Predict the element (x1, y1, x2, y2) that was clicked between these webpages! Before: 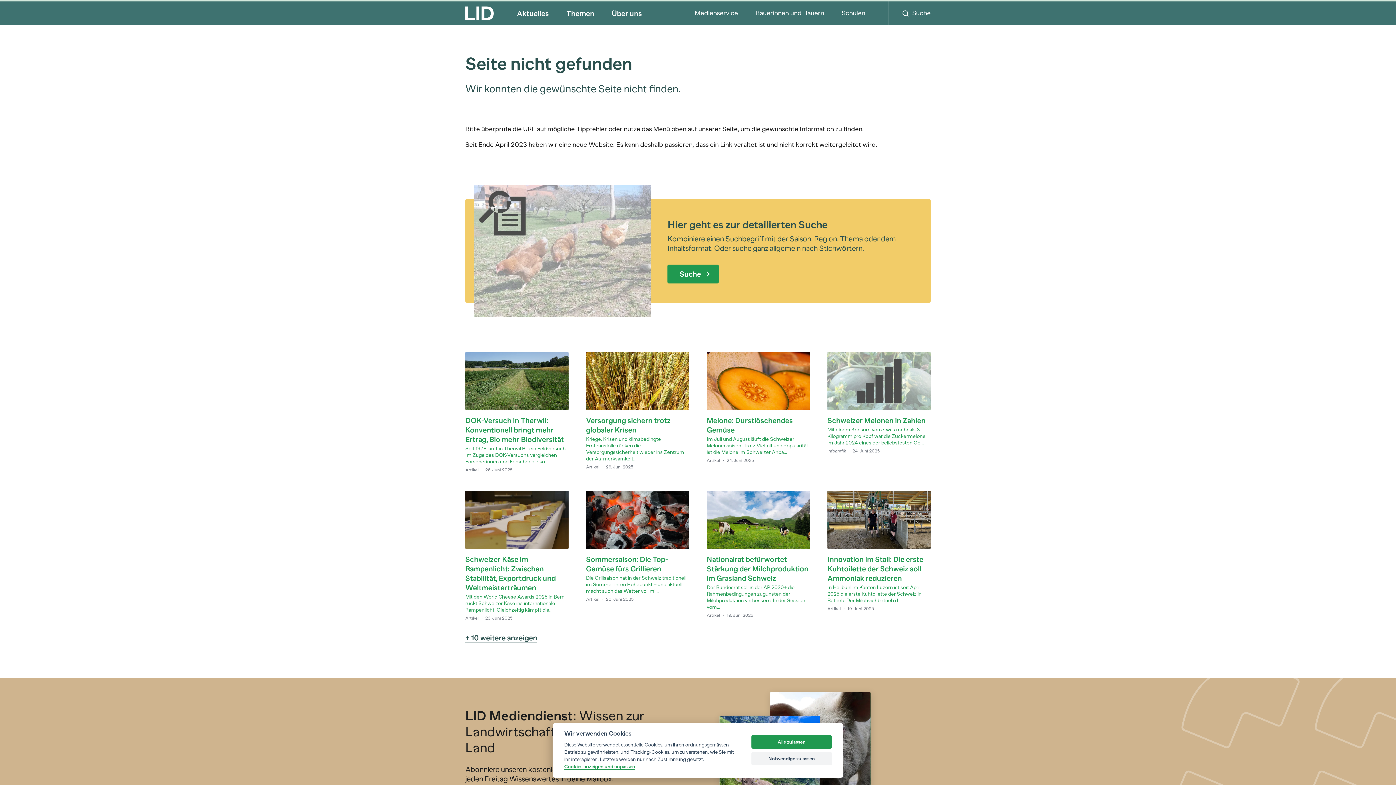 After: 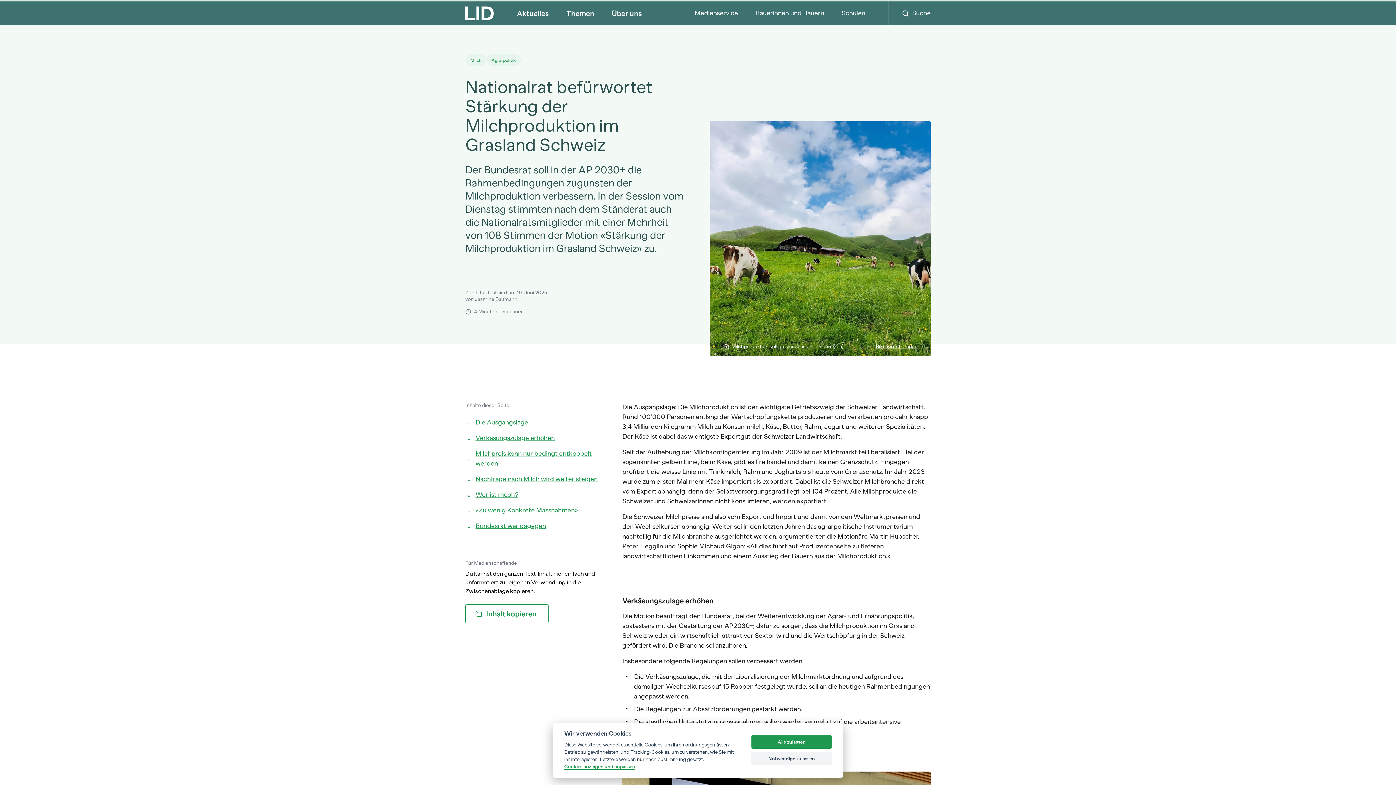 Action: bbox: (706, 491, 810, 618) label: Nationalrat befürwortet Stärkung der Milchproduktion im Grasland Schweiz


Der Bundesrat soll in der AP 2030+ die Rahmenbedingungen zugunsten der Milchproduktion verbessern. In der Session vom...

Artikel
·
19. Juni 2025